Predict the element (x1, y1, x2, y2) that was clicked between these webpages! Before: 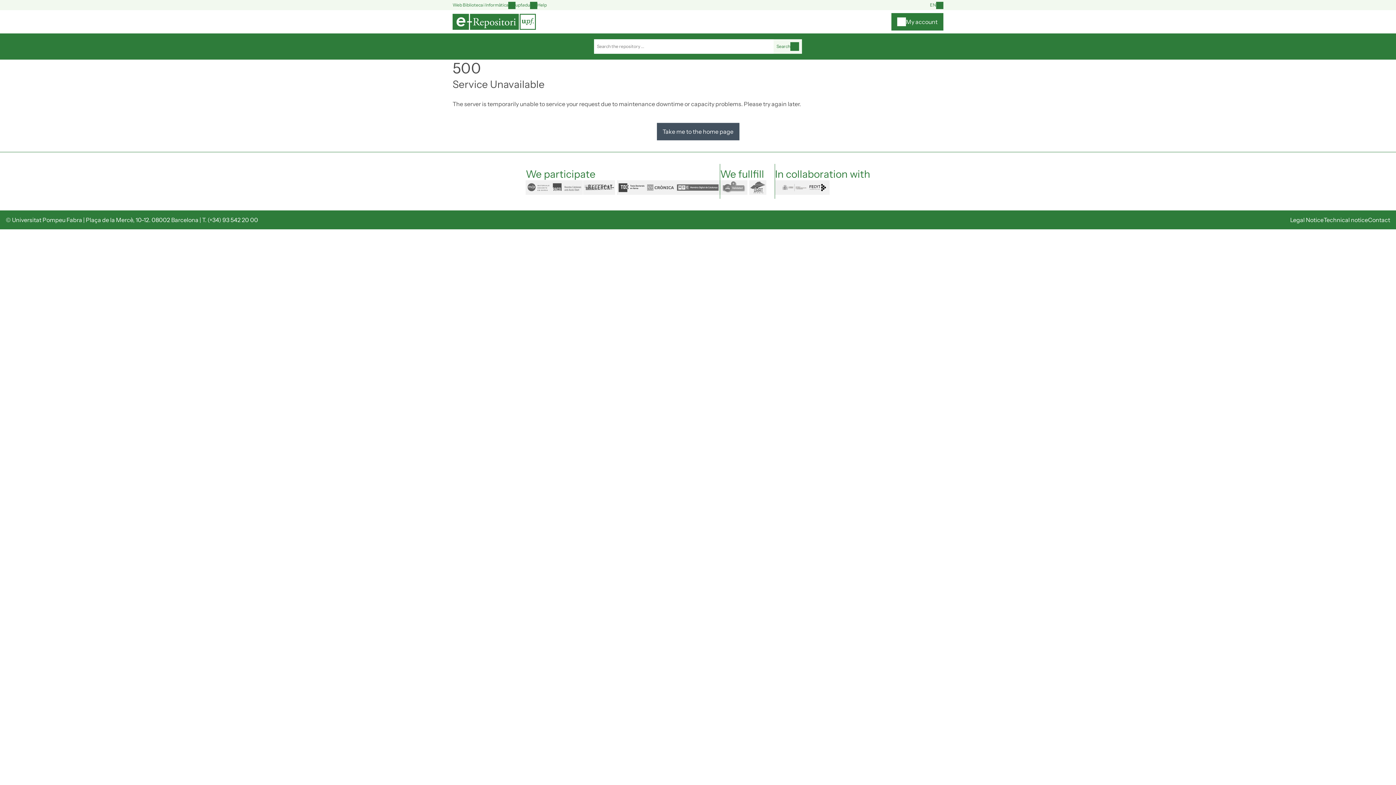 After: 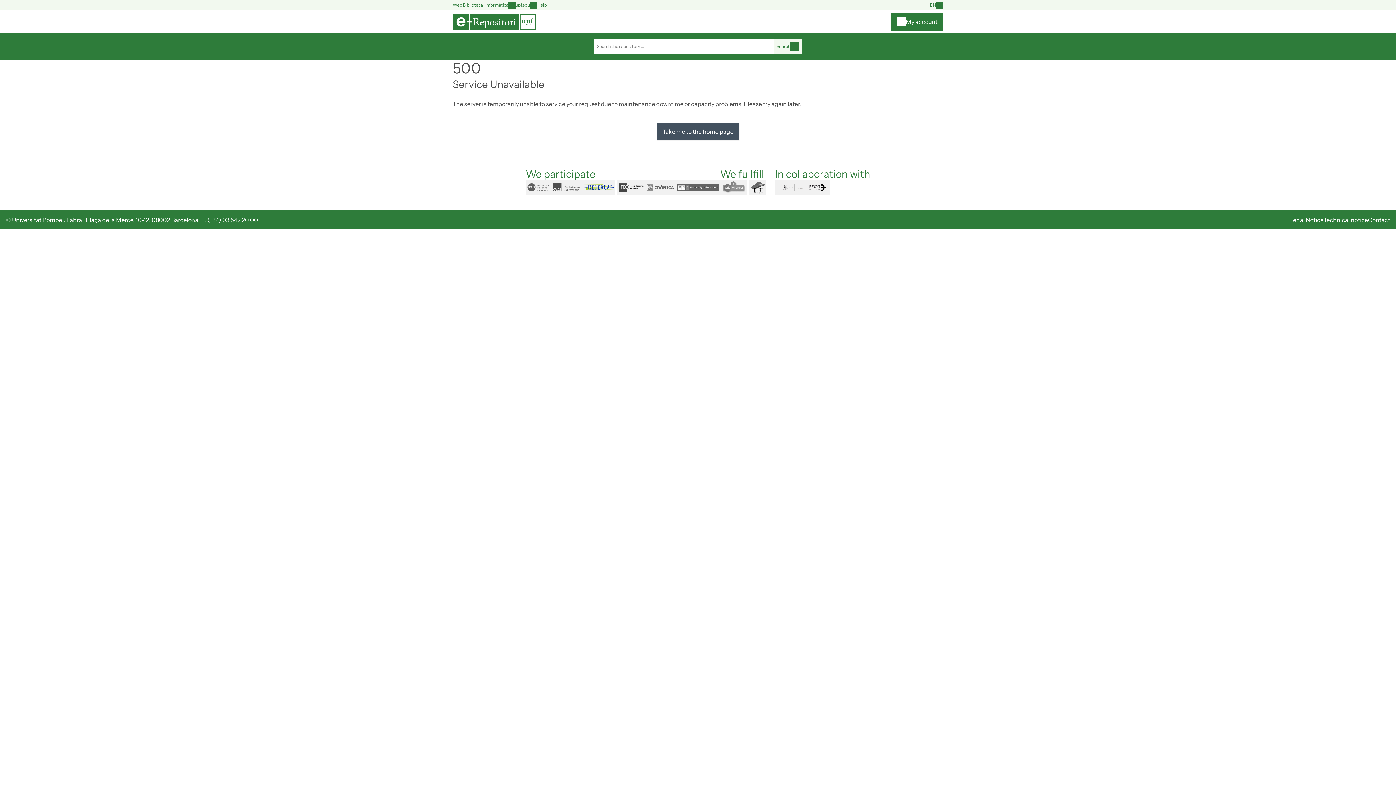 Action: label: recercat bbox: (583, 180, 617, 194)